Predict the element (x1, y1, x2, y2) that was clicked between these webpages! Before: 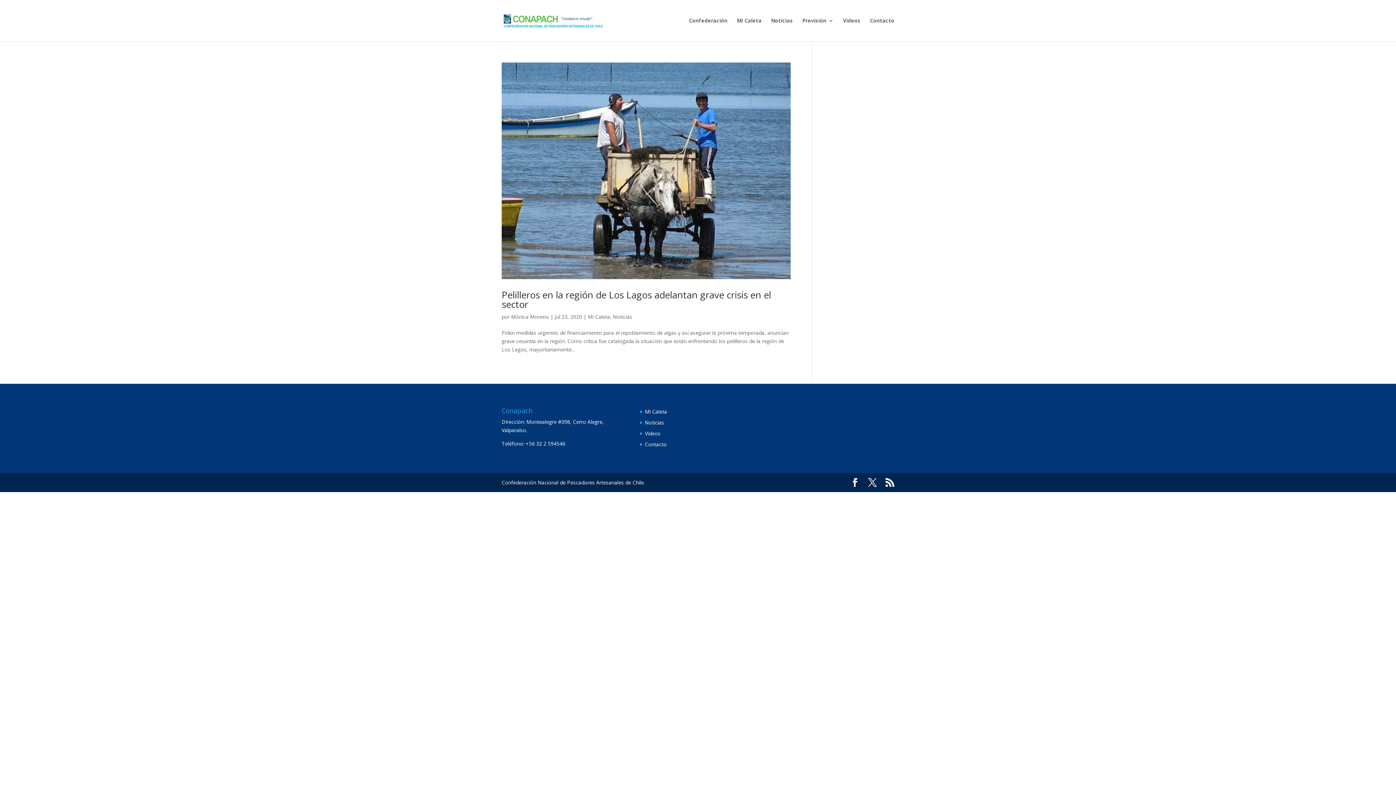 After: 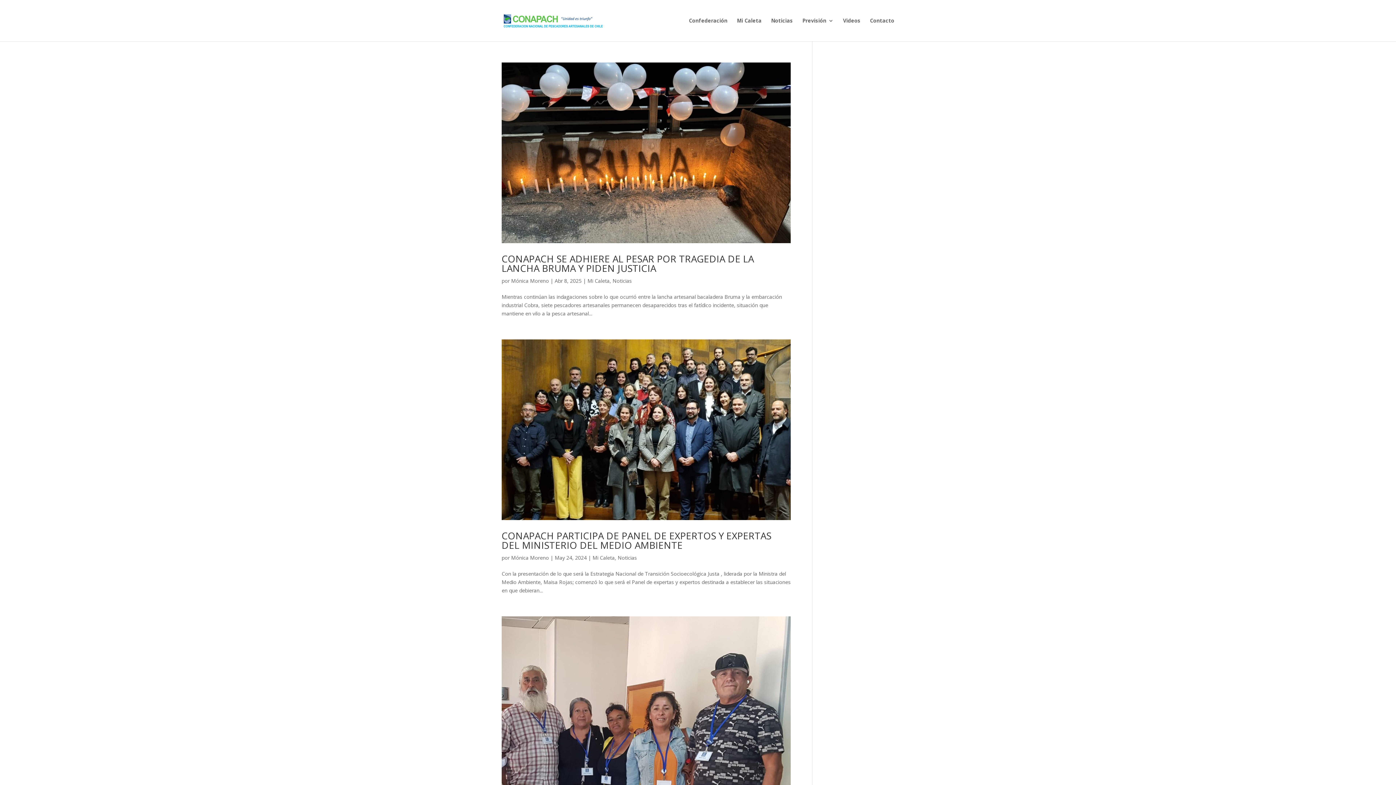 Action: bbox: (588, 313, 610, 320) label: Mi Caleta